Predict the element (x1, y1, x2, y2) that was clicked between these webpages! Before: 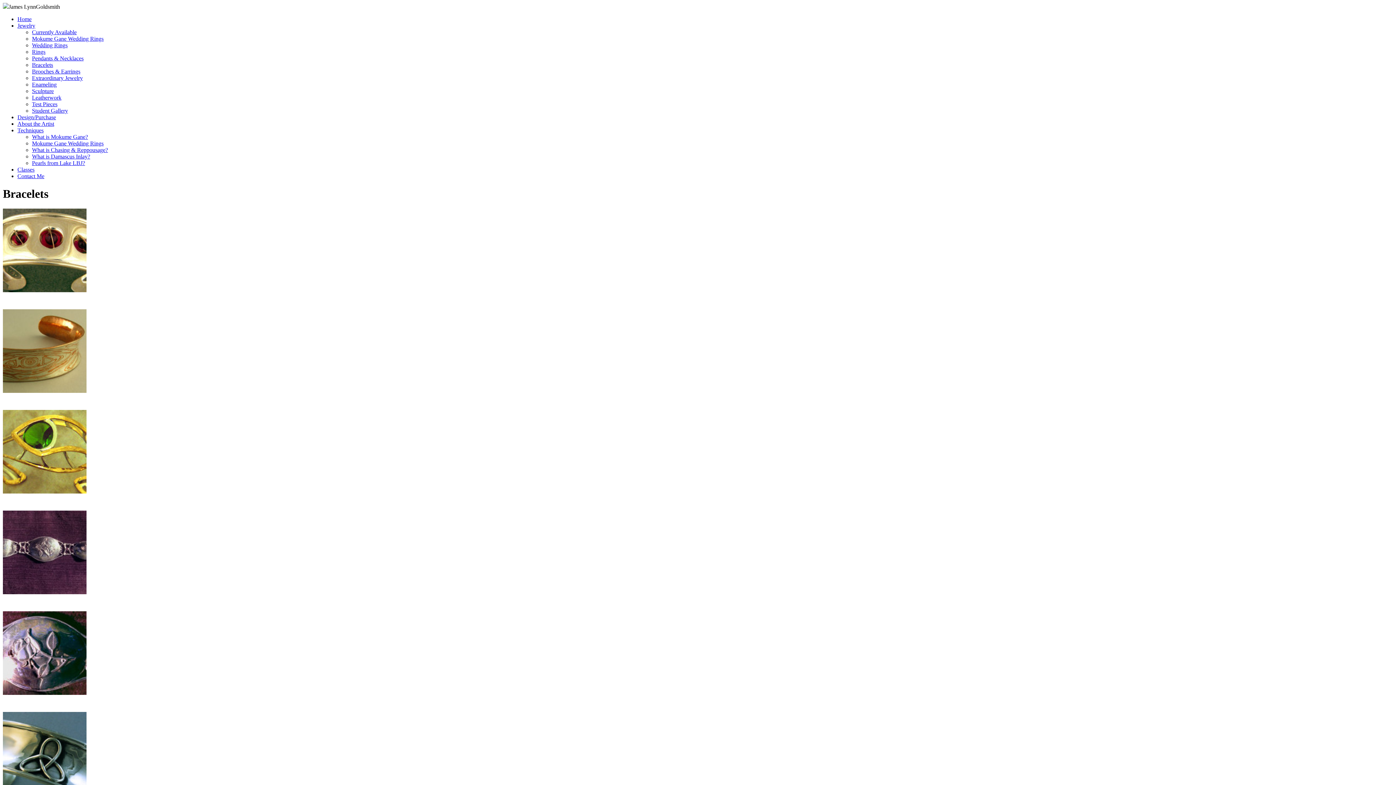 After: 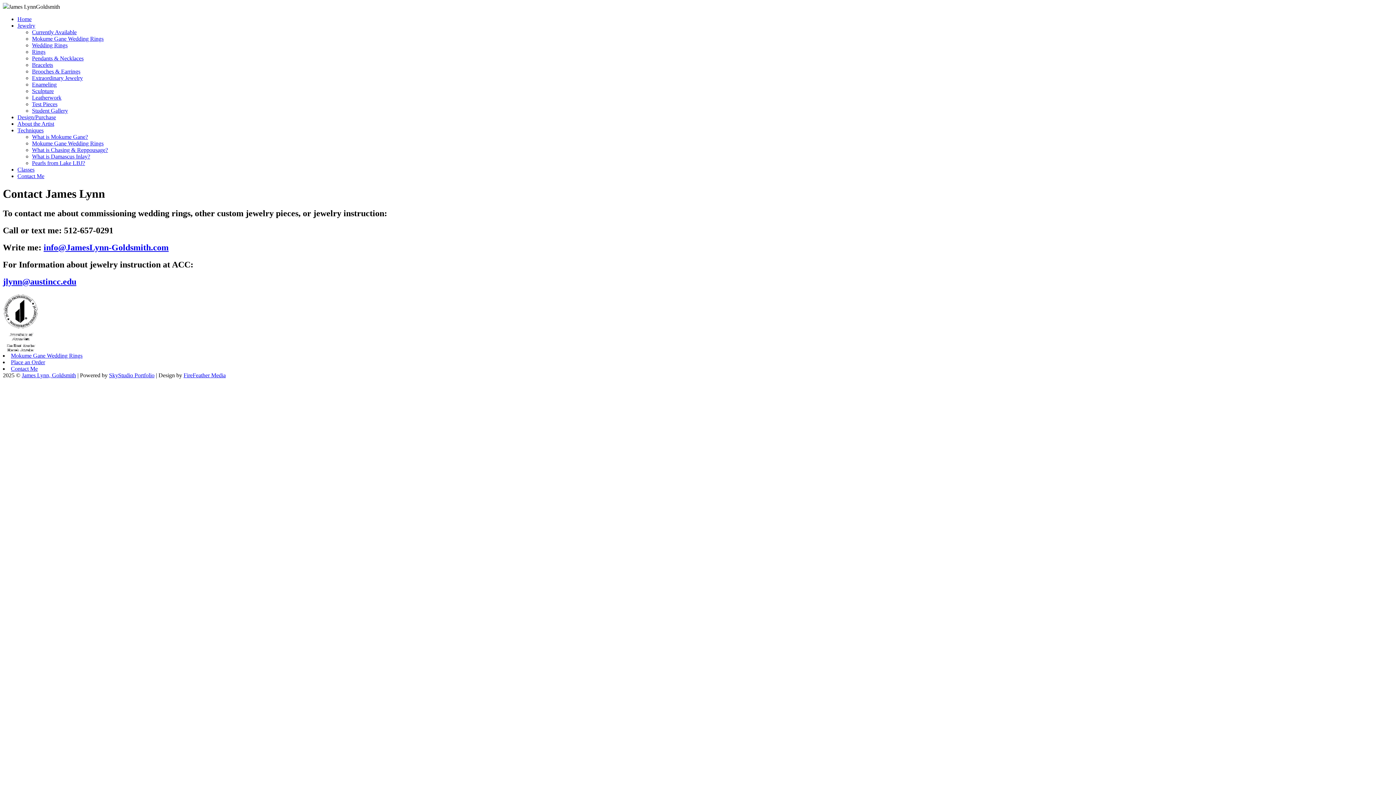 Action: label: Contact Me bbox: (17, 173, 44, 179)